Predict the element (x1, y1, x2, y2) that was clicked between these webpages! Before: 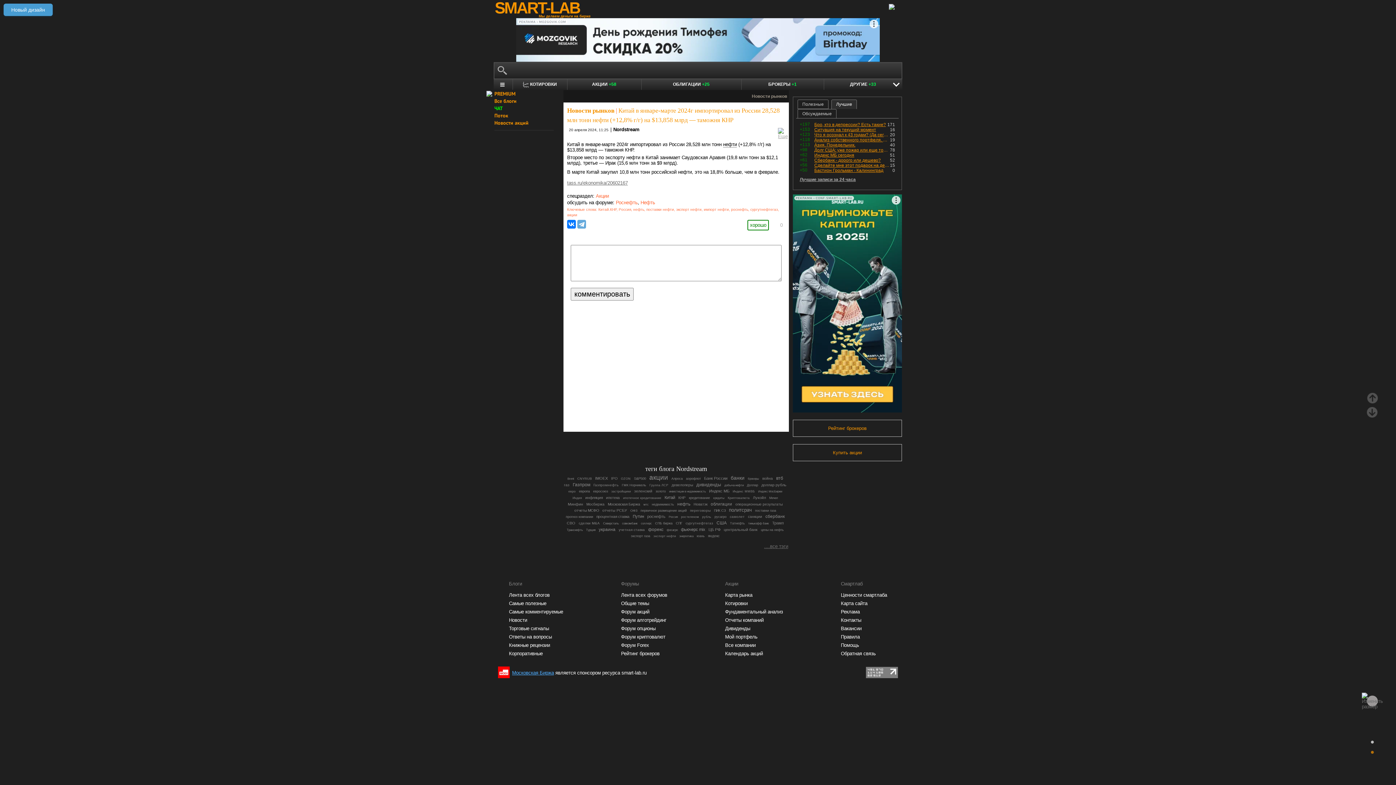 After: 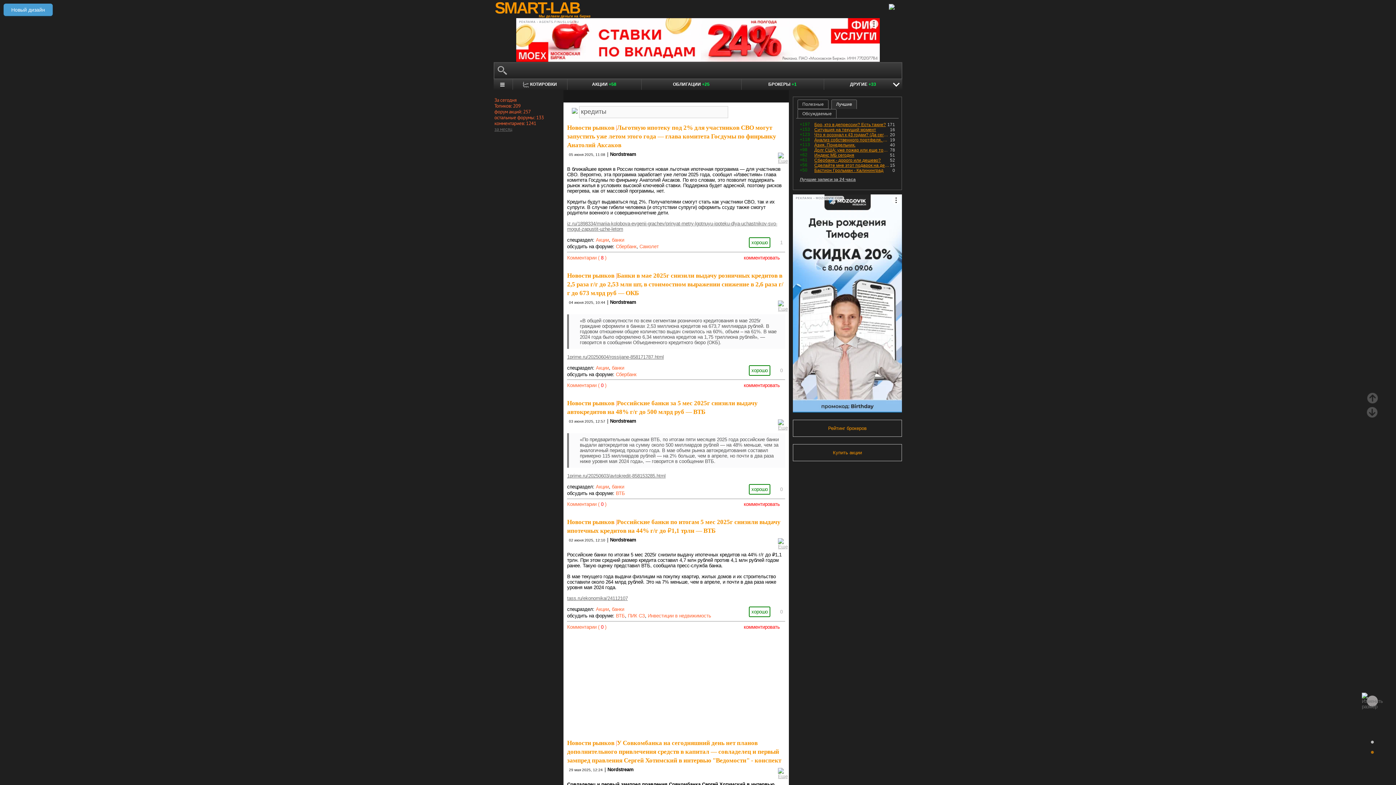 Action: bbox: (713, 496, 724, 500) label: кредиты